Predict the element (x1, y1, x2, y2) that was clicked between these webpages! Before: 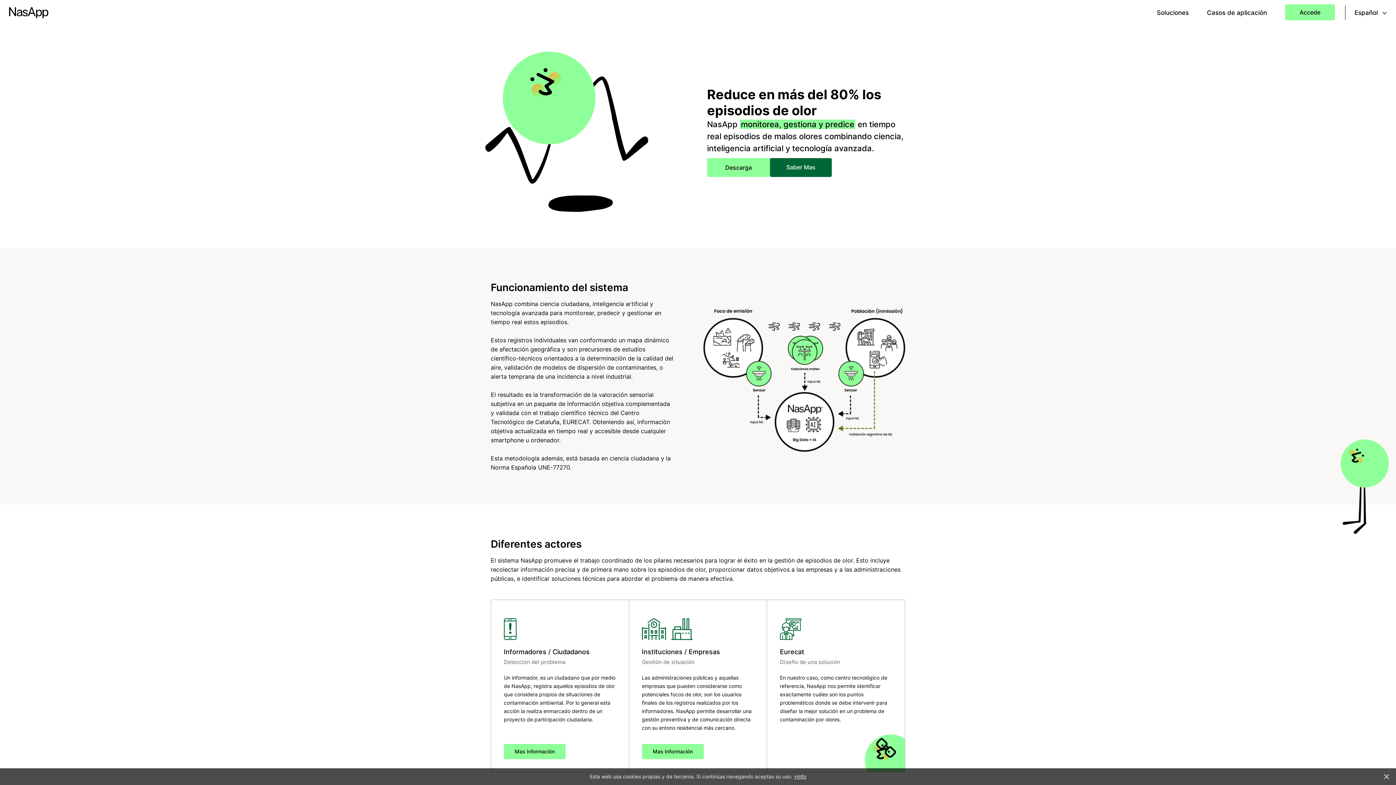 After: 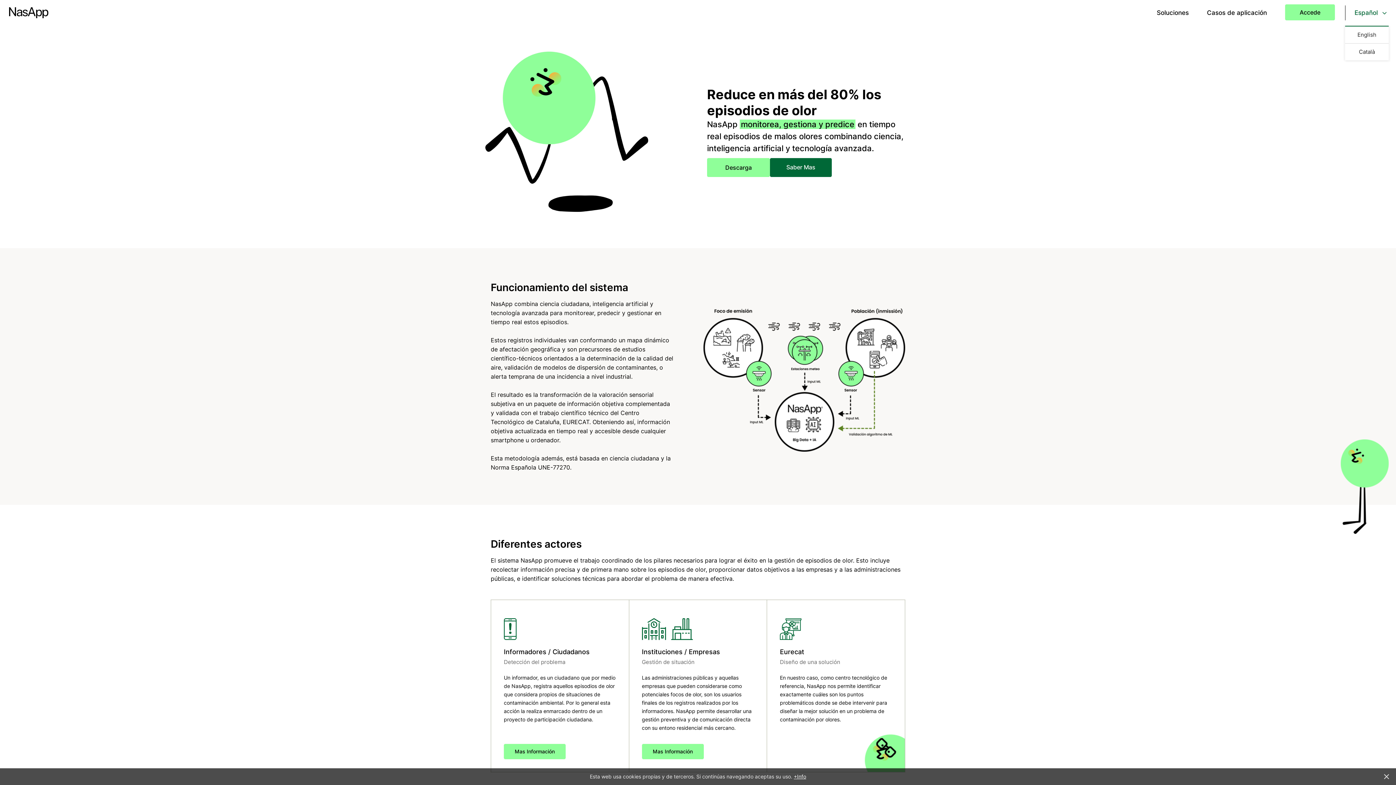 Action: bbox: (1345, 5, 1387, 20) label: Español